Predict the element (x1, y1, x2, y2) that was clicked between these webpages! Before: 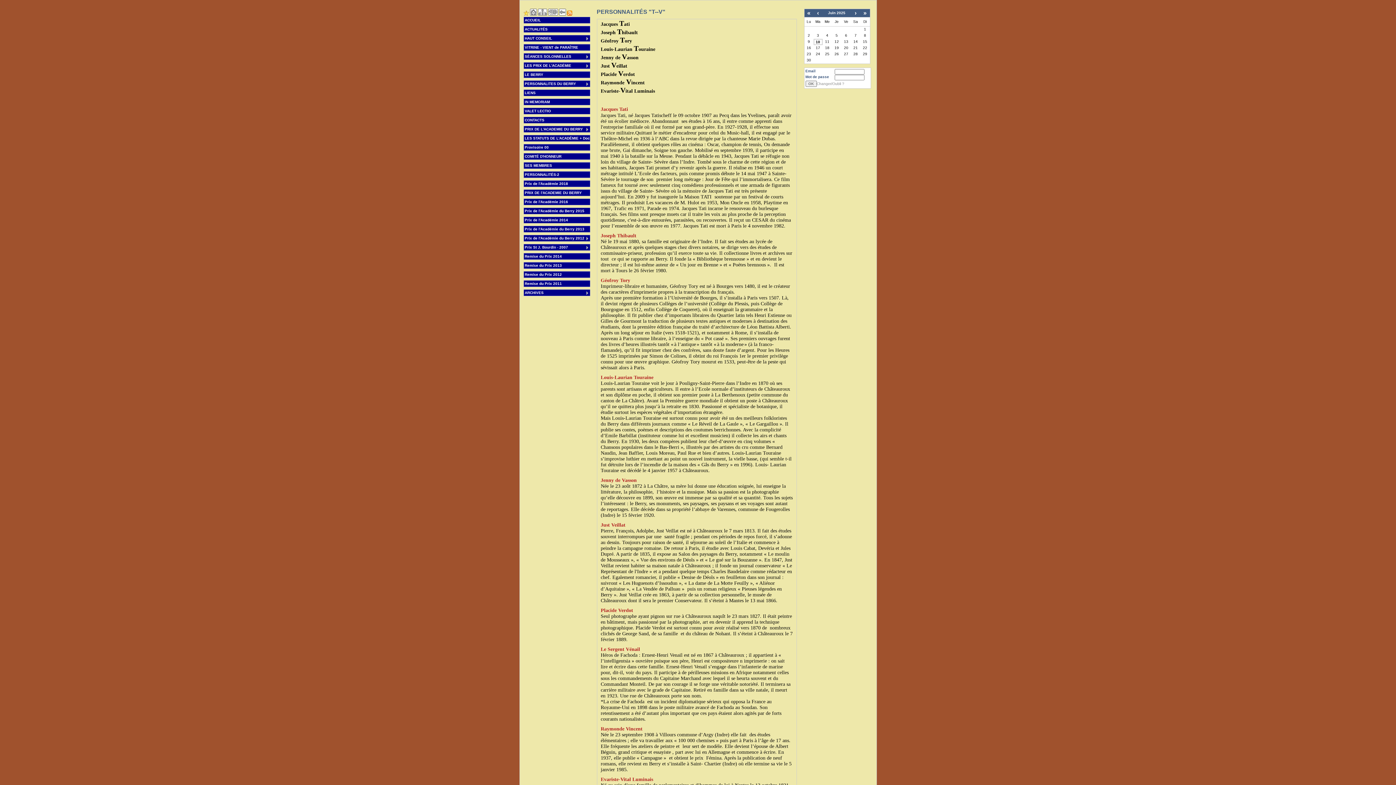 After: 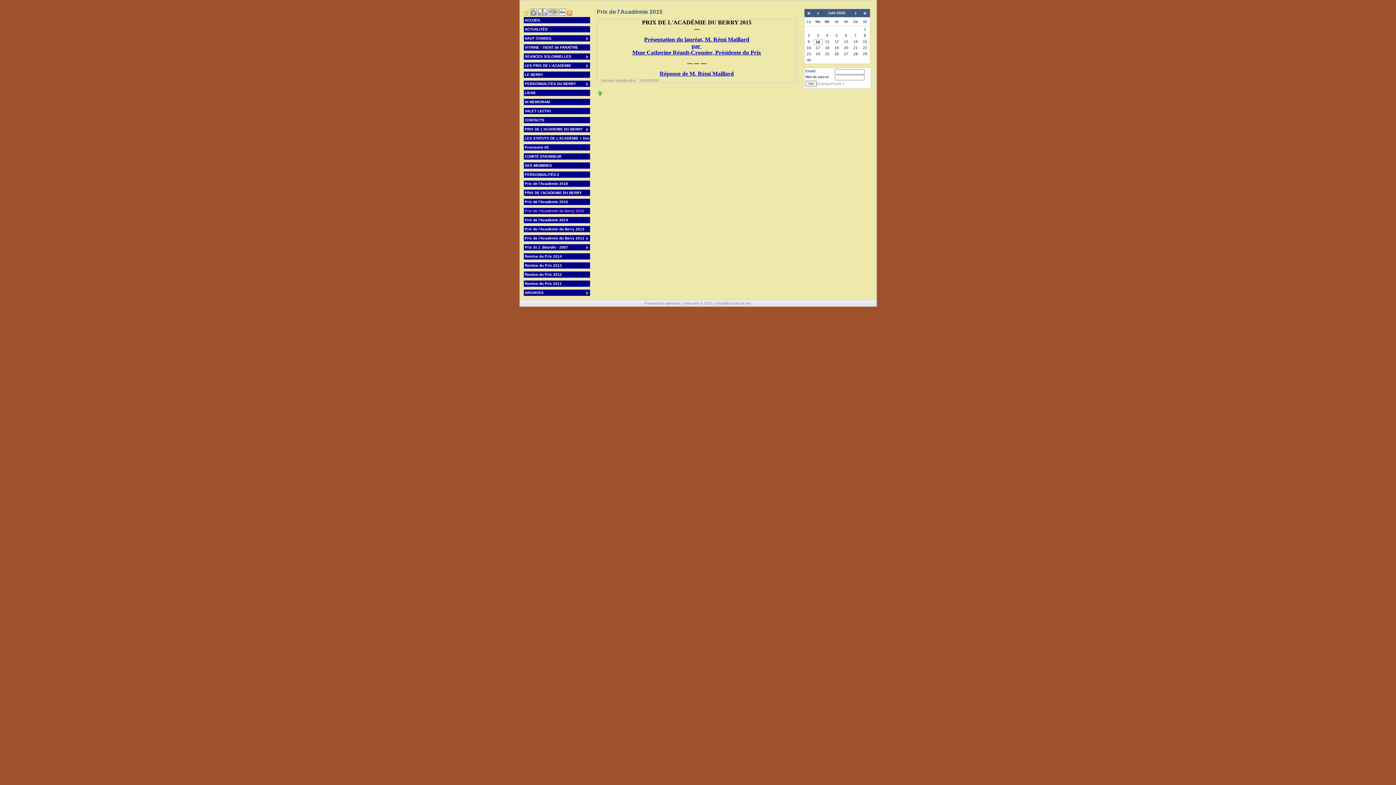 Action: label:  Prix de l'Académie du Berry 2015 bbox: (523, 207, 590, 214)